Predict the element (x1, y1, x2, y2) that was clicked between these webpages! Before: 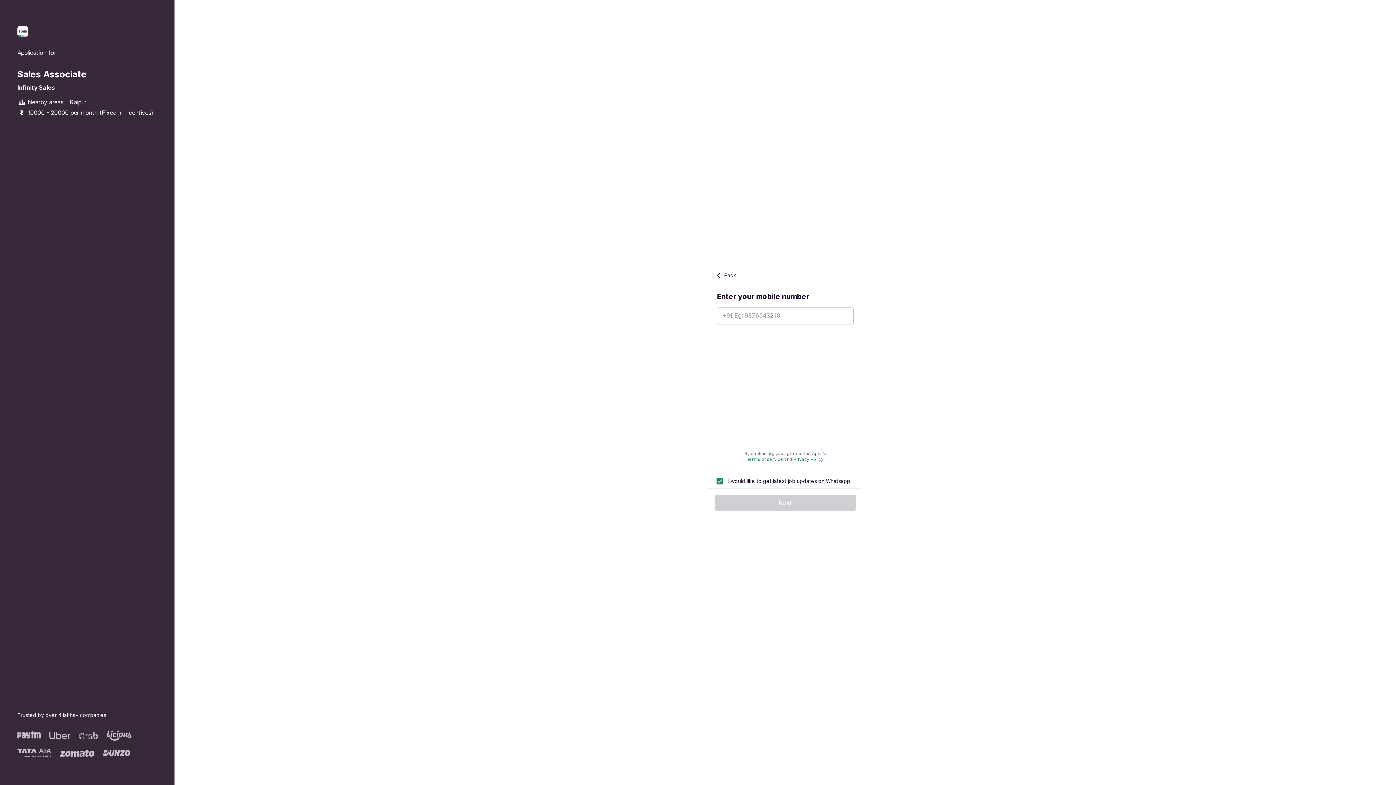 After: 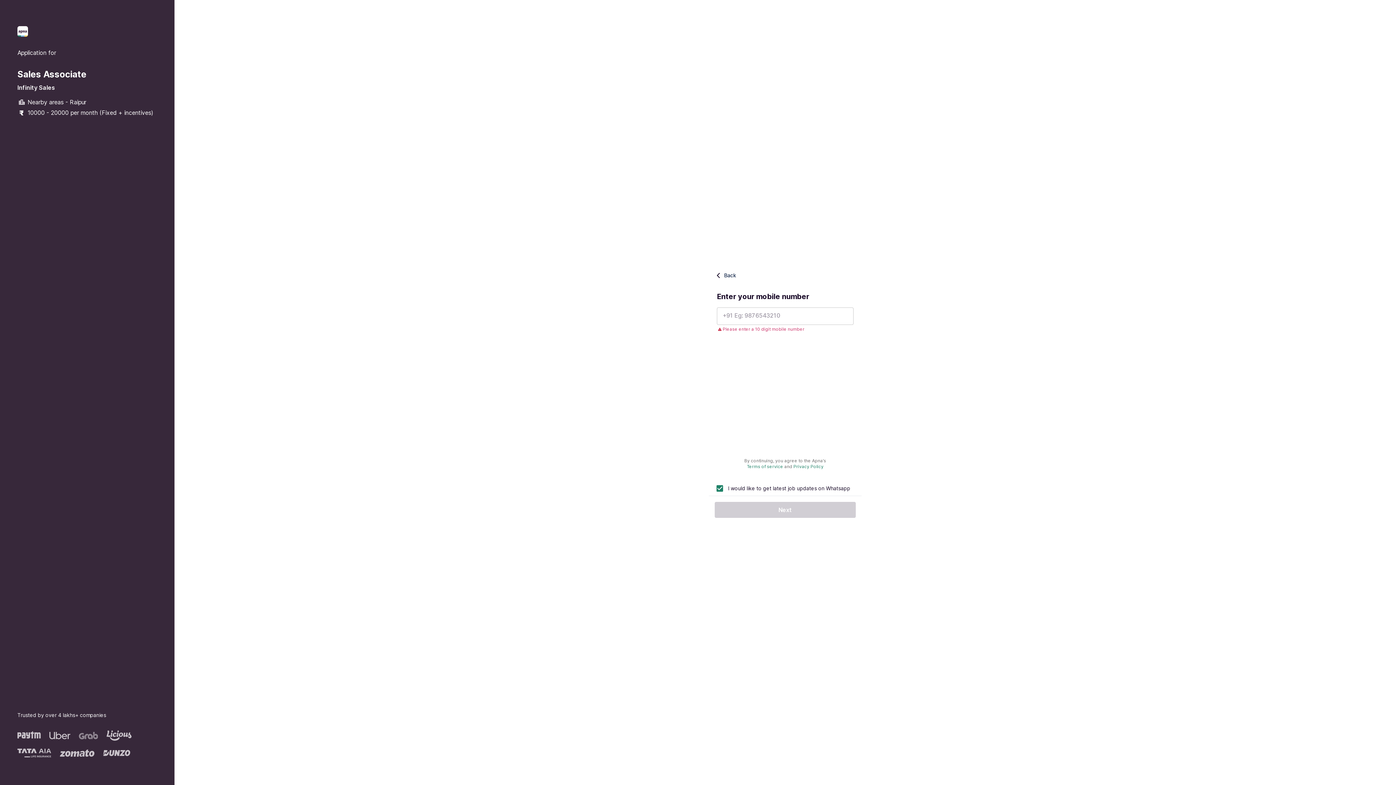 Action: bbox: (714, 494, 856, 510) label: Next